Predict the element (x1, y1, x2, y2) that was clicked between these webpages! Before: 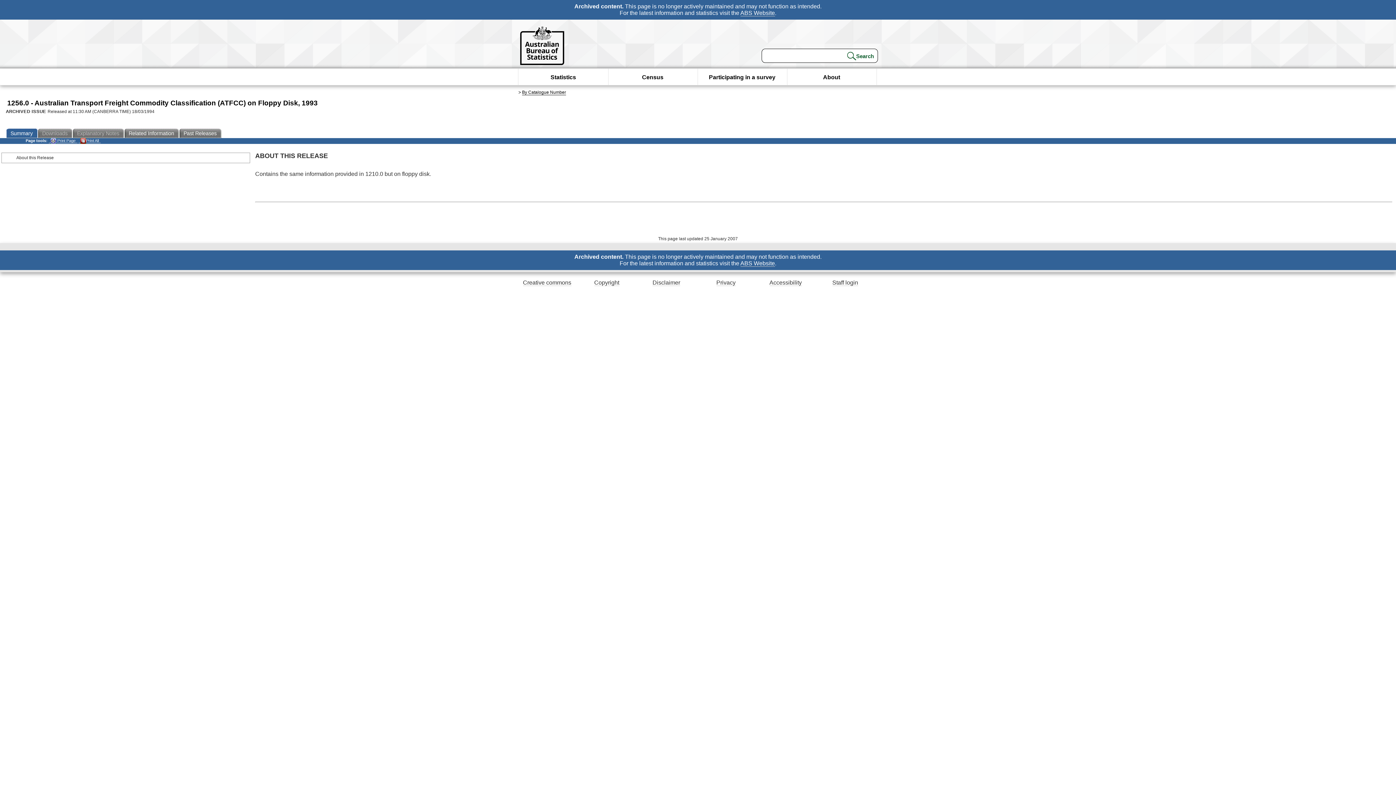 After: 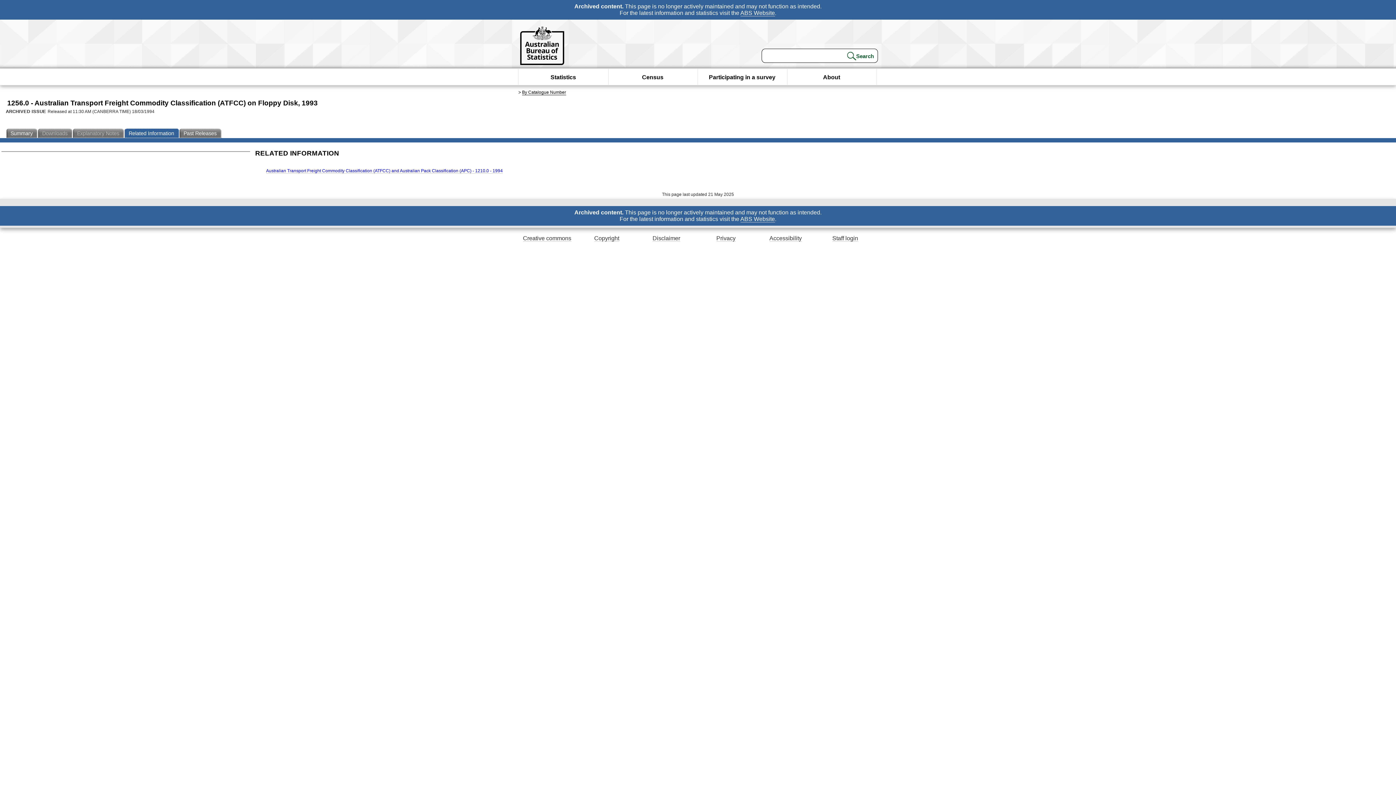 Action: label: Related Information bbox: (124, 128, 179, 138)